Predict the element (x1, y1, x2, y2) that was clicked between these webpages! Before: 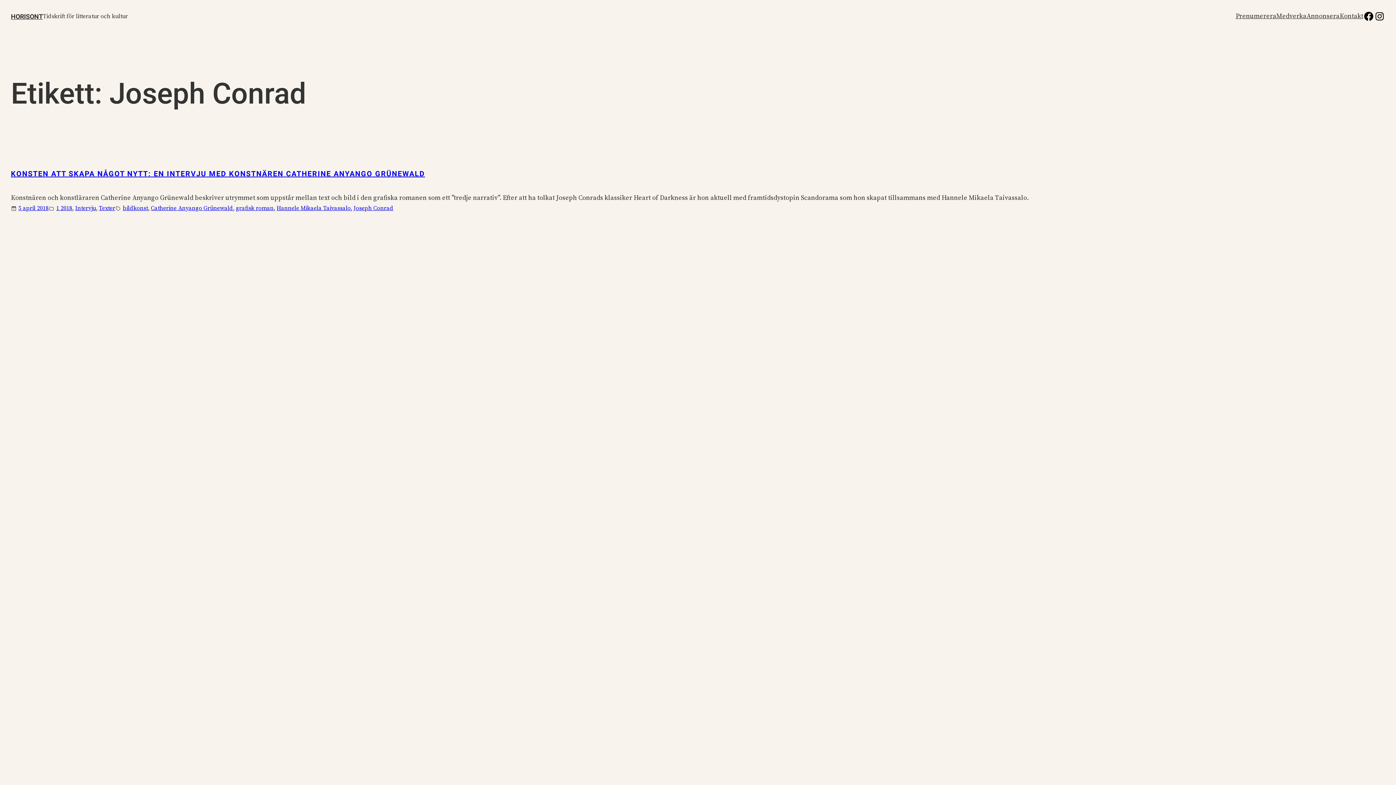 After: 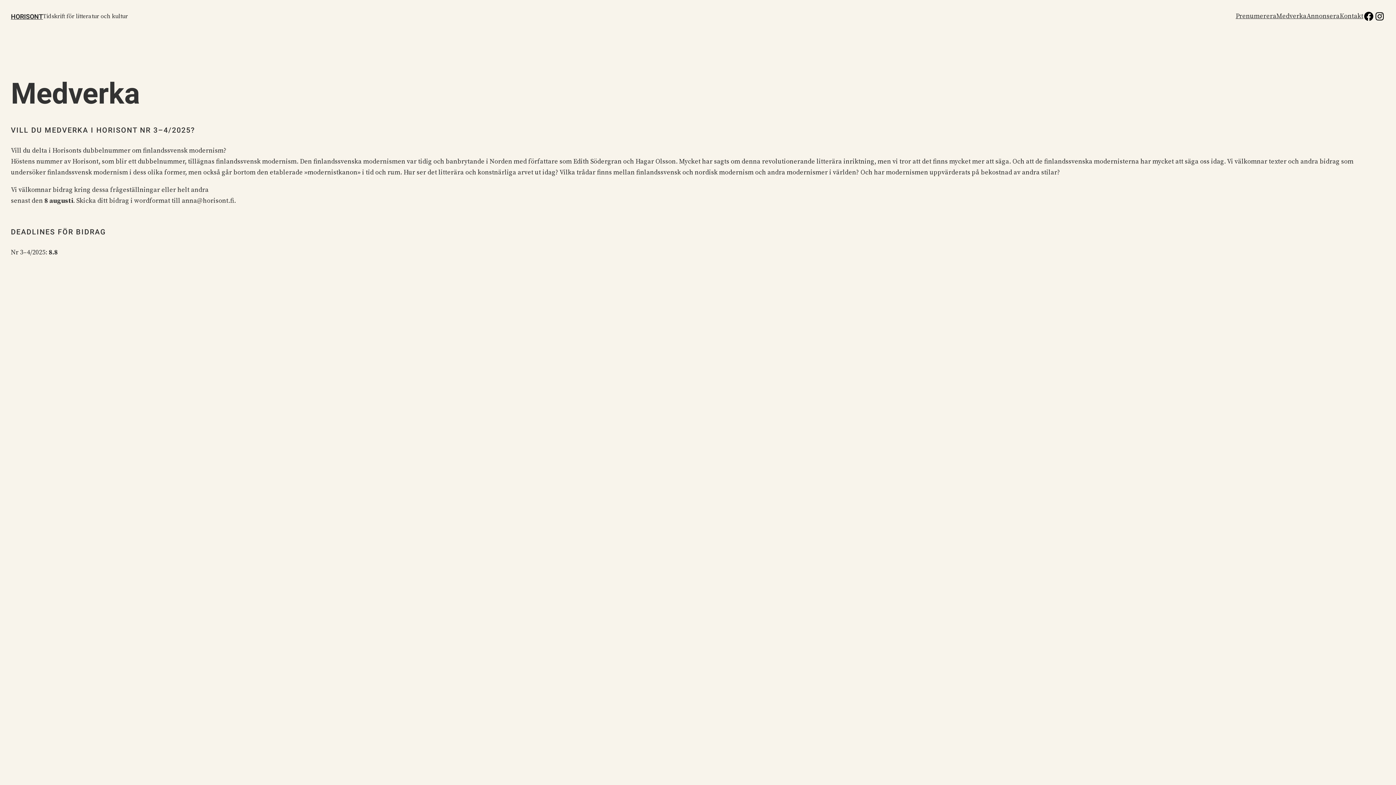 Action: bbox: (1276, 10, 1306, 21) label: Medverka